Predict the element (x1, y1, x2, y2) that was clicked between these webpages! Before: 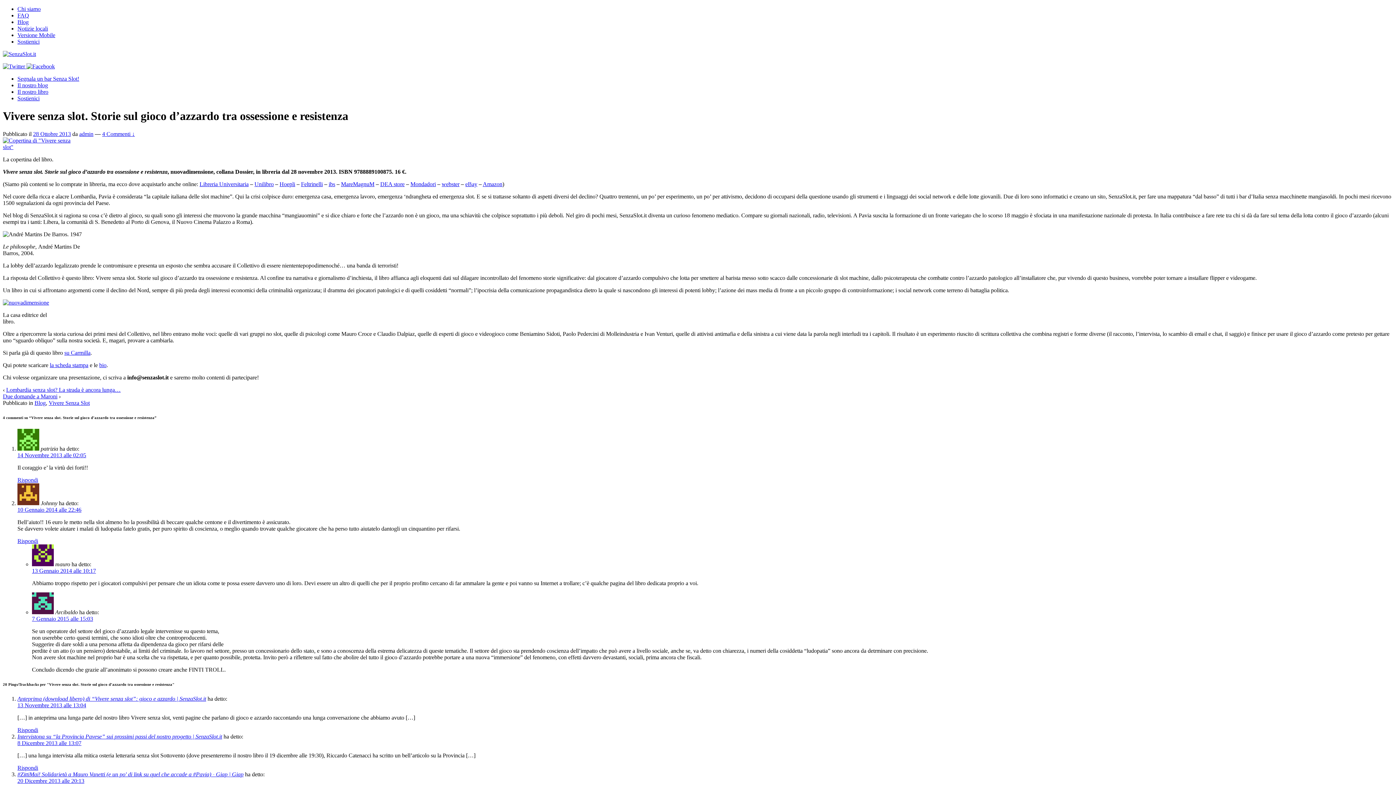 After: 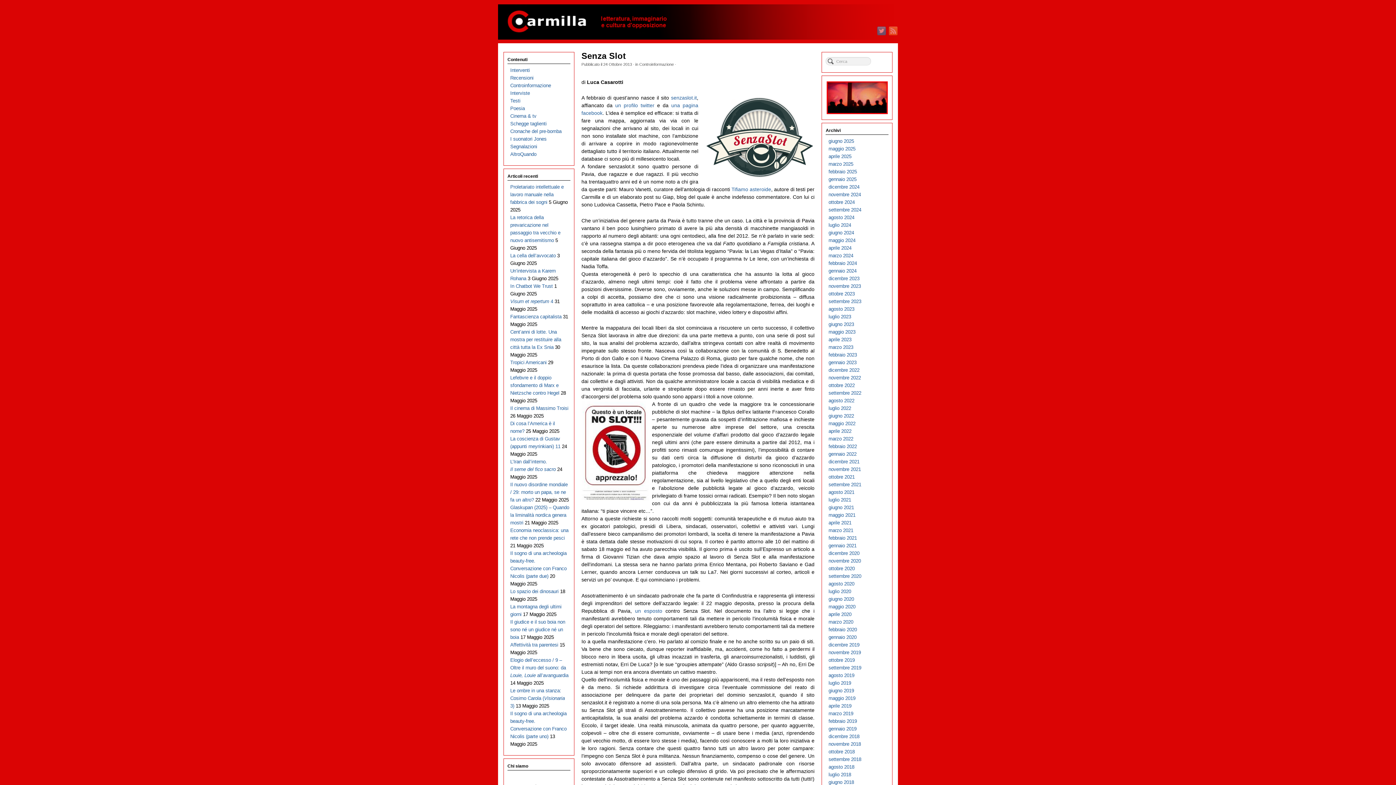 Action: bbox: (64, 349, 90, 355) label: su Carmilla